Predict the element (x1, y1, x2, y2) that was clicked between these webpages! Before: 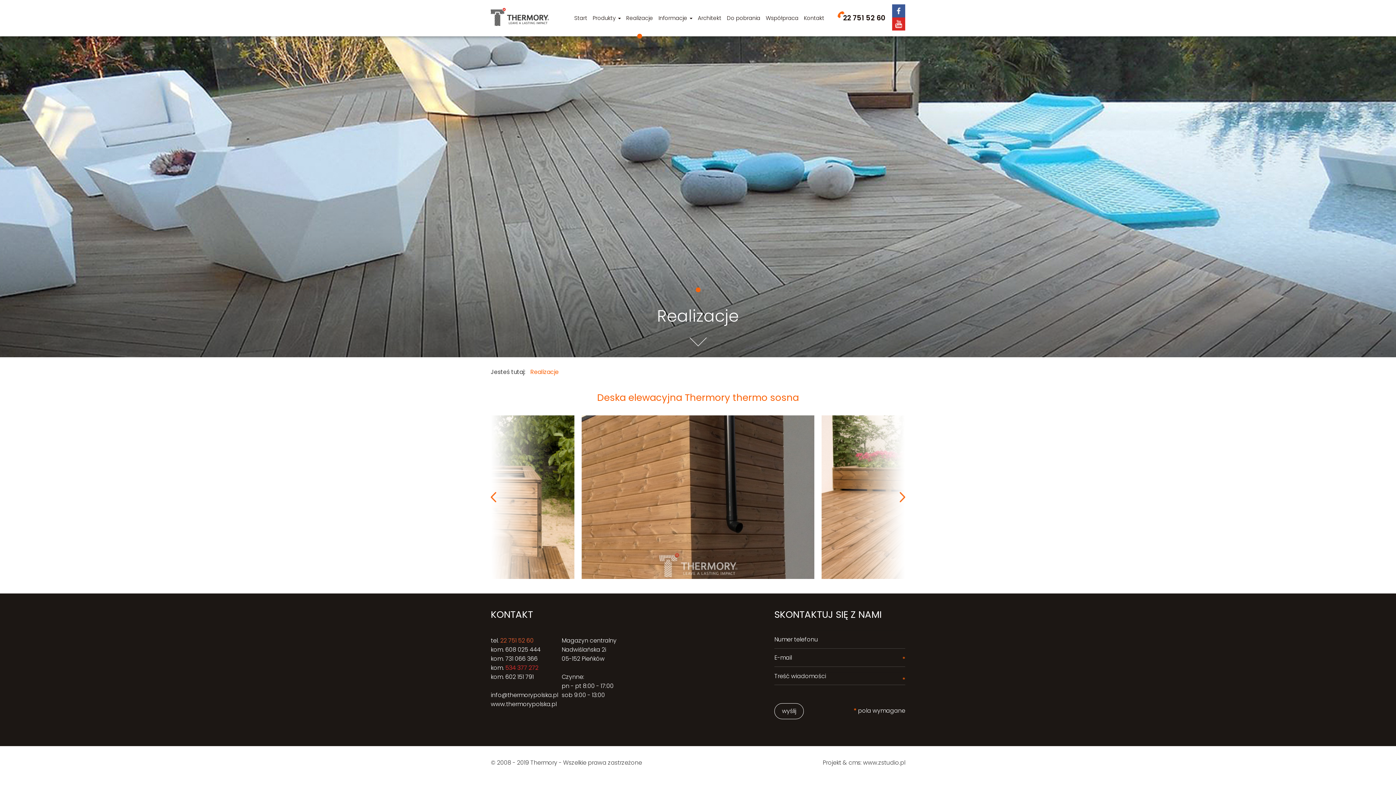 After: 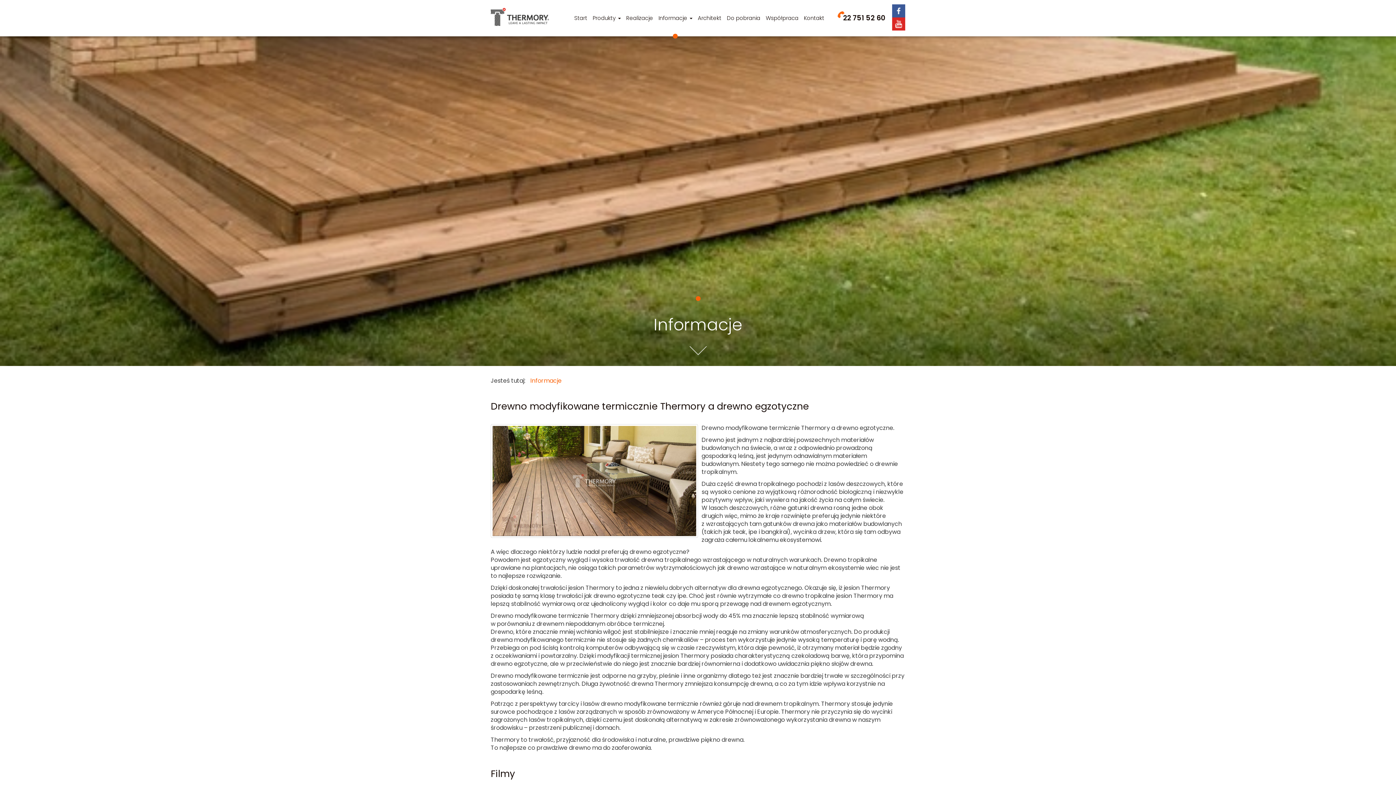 Action: bbox: (656, 0, 695, 36) label: Informacje 